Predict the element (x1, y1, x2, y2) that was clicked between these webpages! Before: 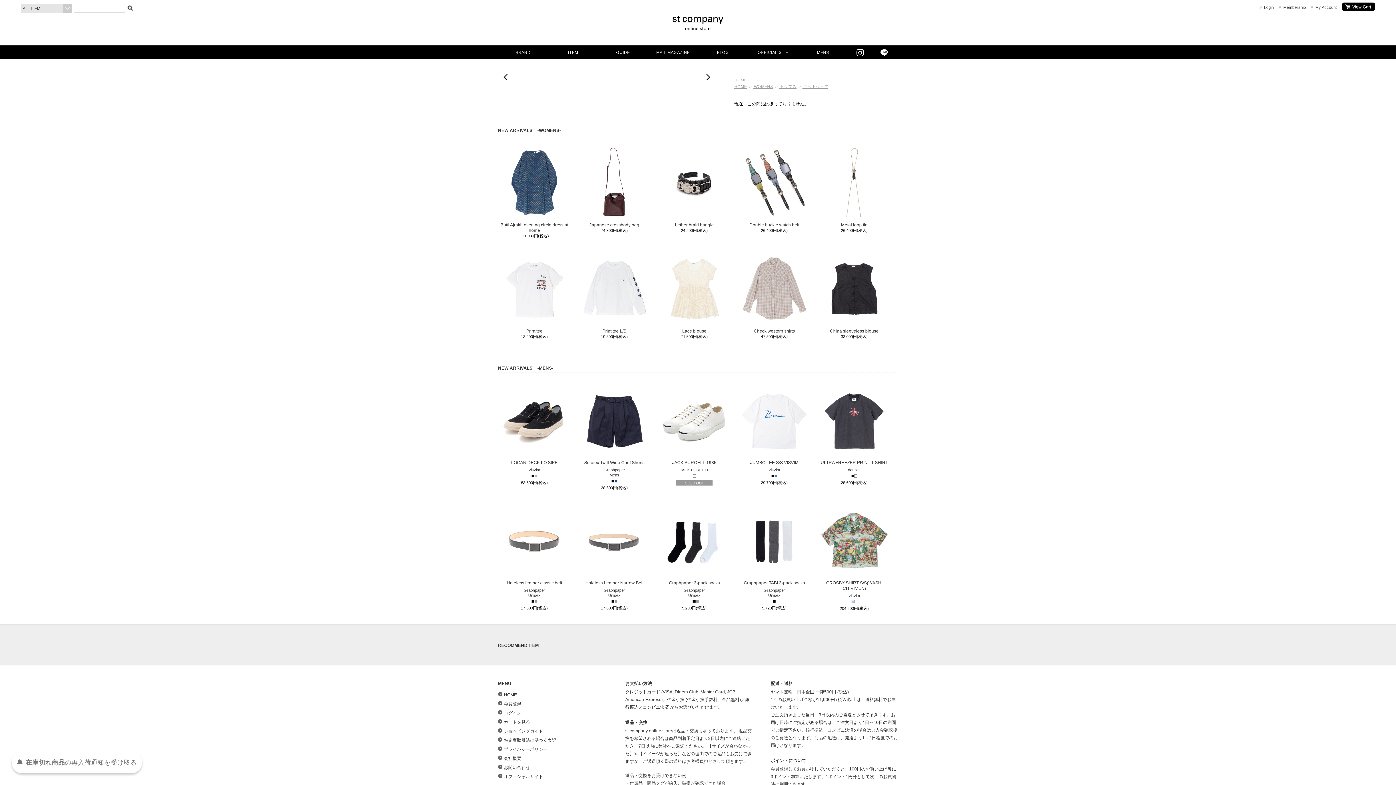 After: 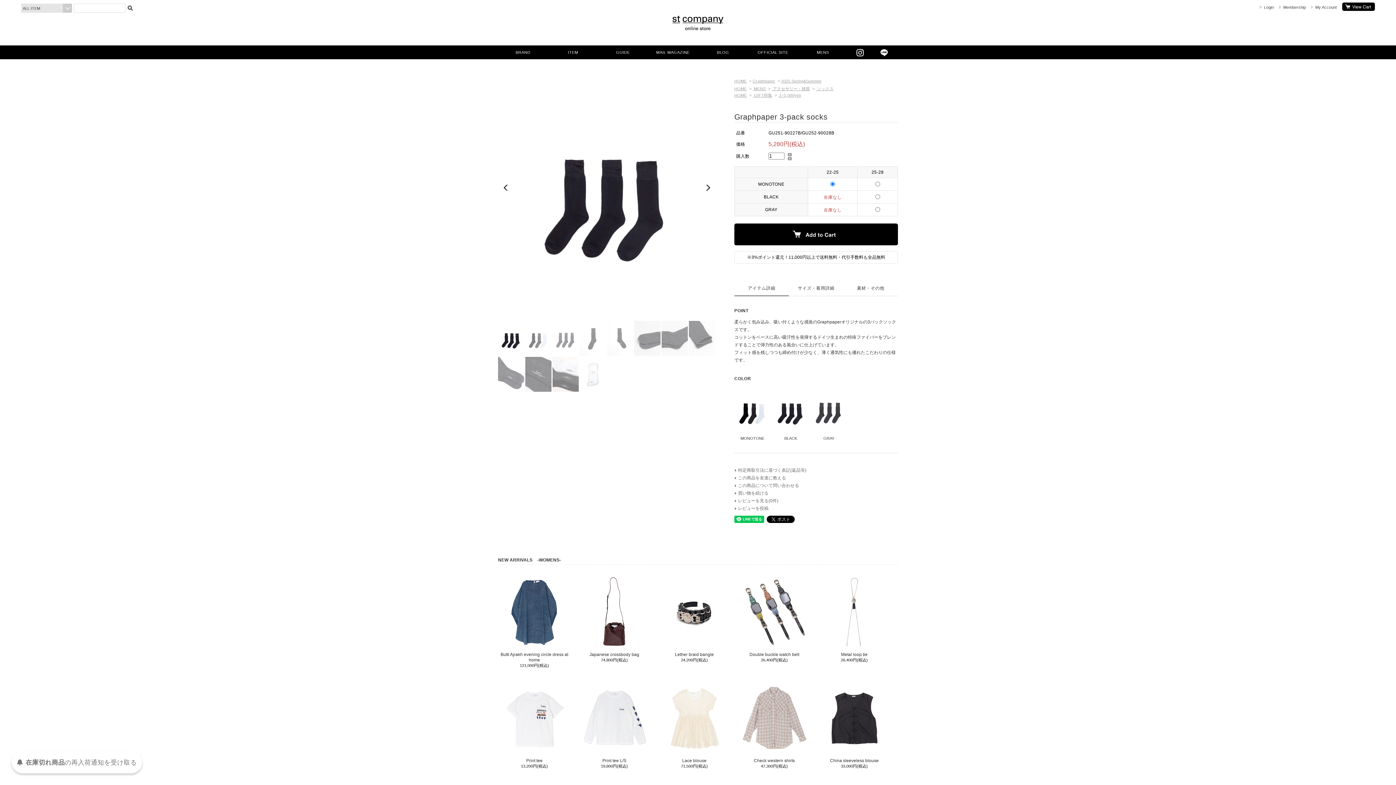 Action: bbox: (658, 504, 730, 585) label: Graphpaper 3-pack socks